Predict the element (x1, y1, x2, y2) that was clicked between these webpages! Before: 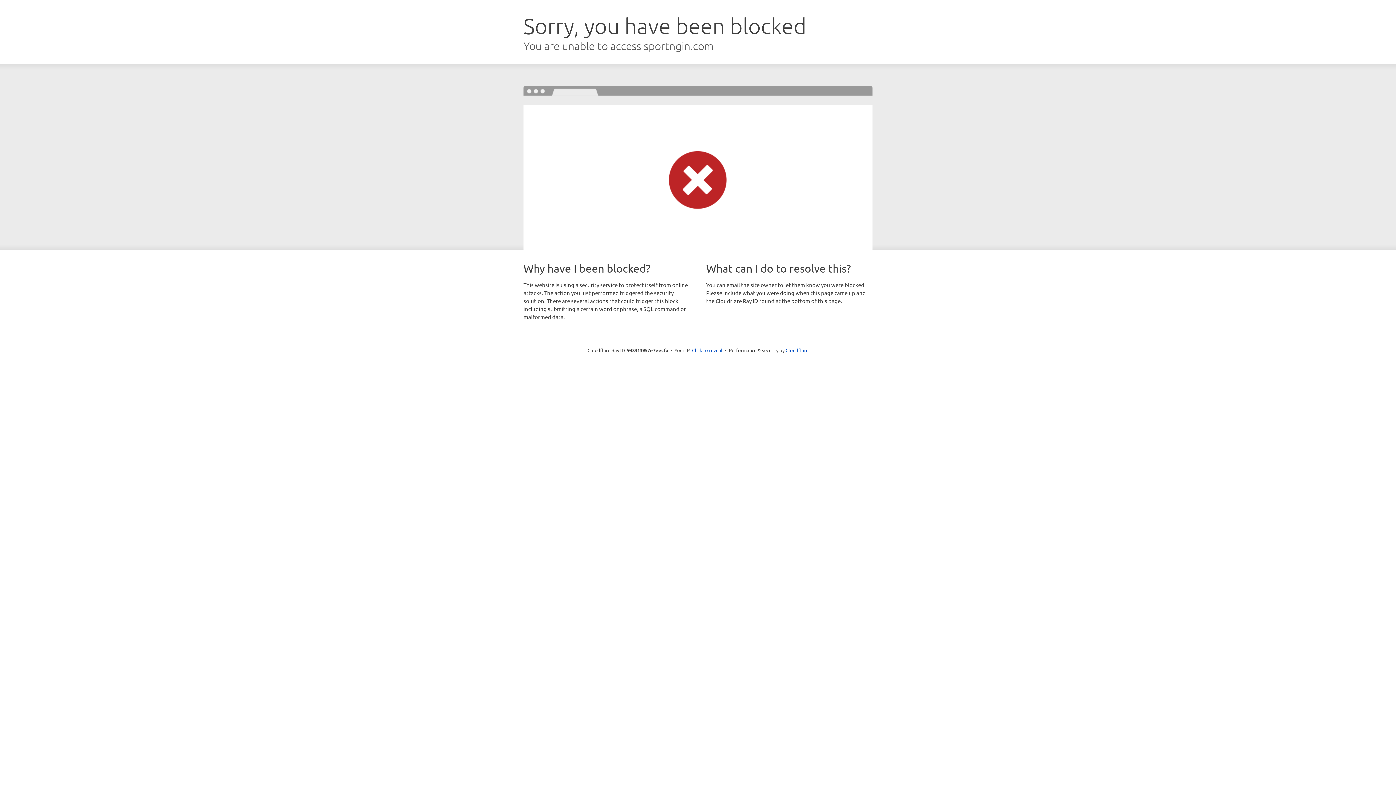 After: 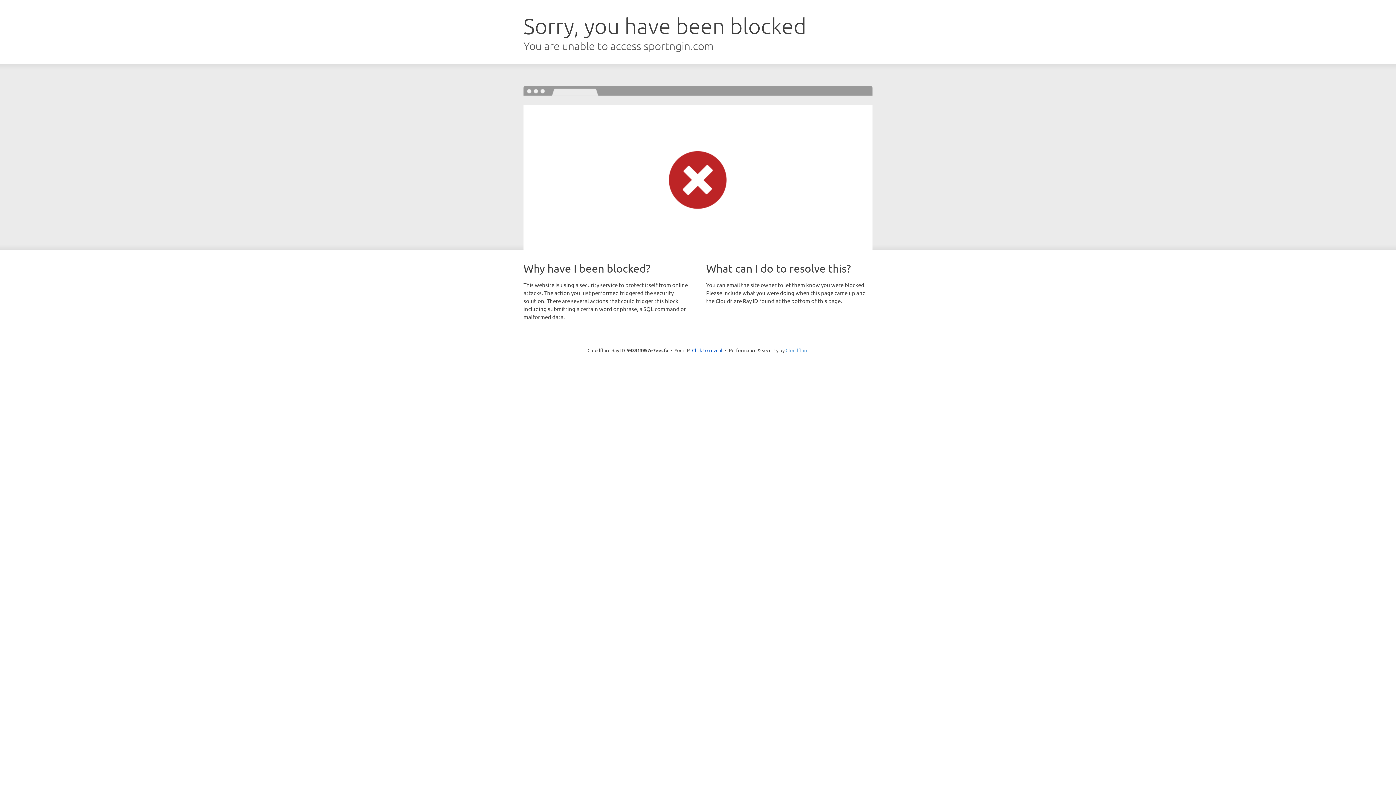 Action: bbox: (785, 347, 808, 353) label: Cloudflare